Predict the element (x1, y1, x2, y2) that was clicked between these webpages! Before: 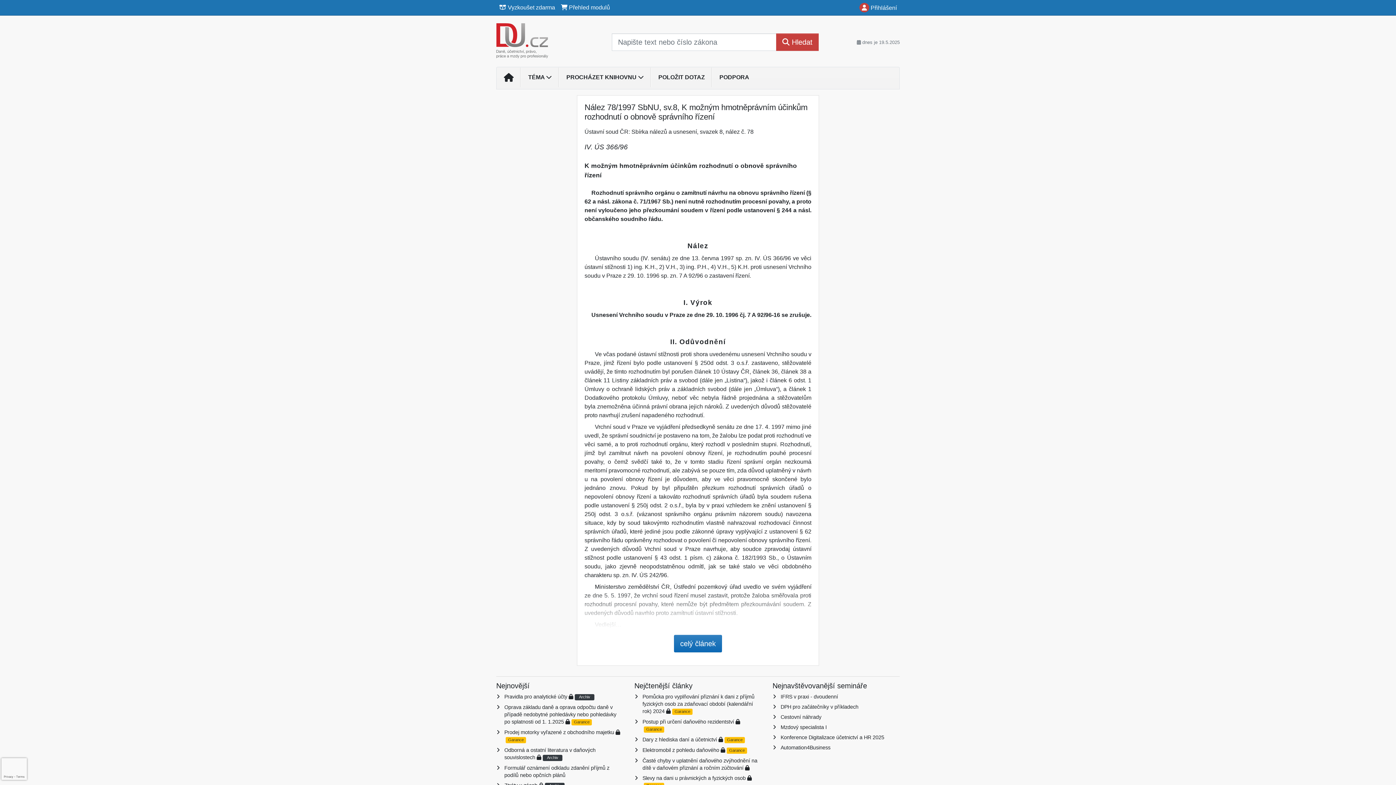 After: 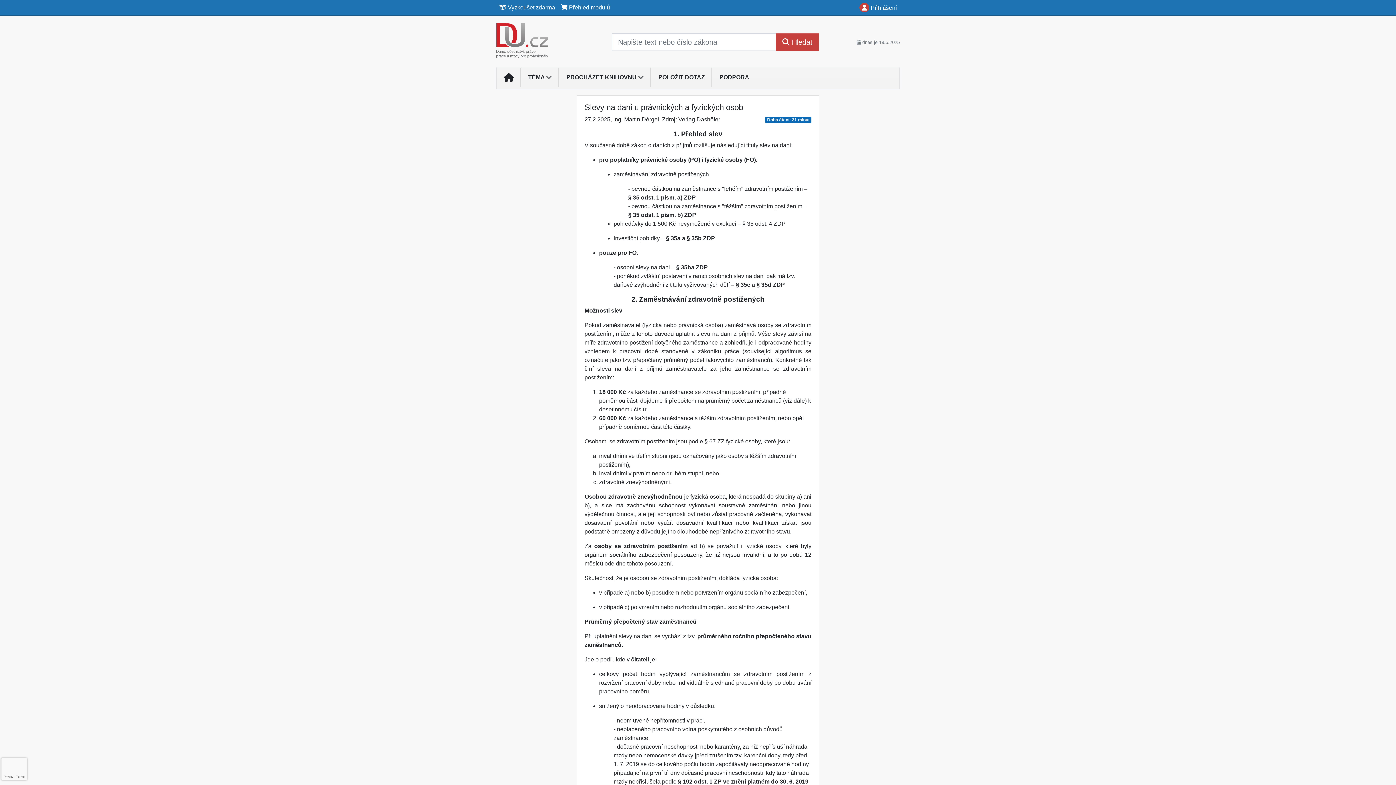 Action: bbox: (642, 775, 745, 781) label: Slevy na dani u právnických a fyzických osob